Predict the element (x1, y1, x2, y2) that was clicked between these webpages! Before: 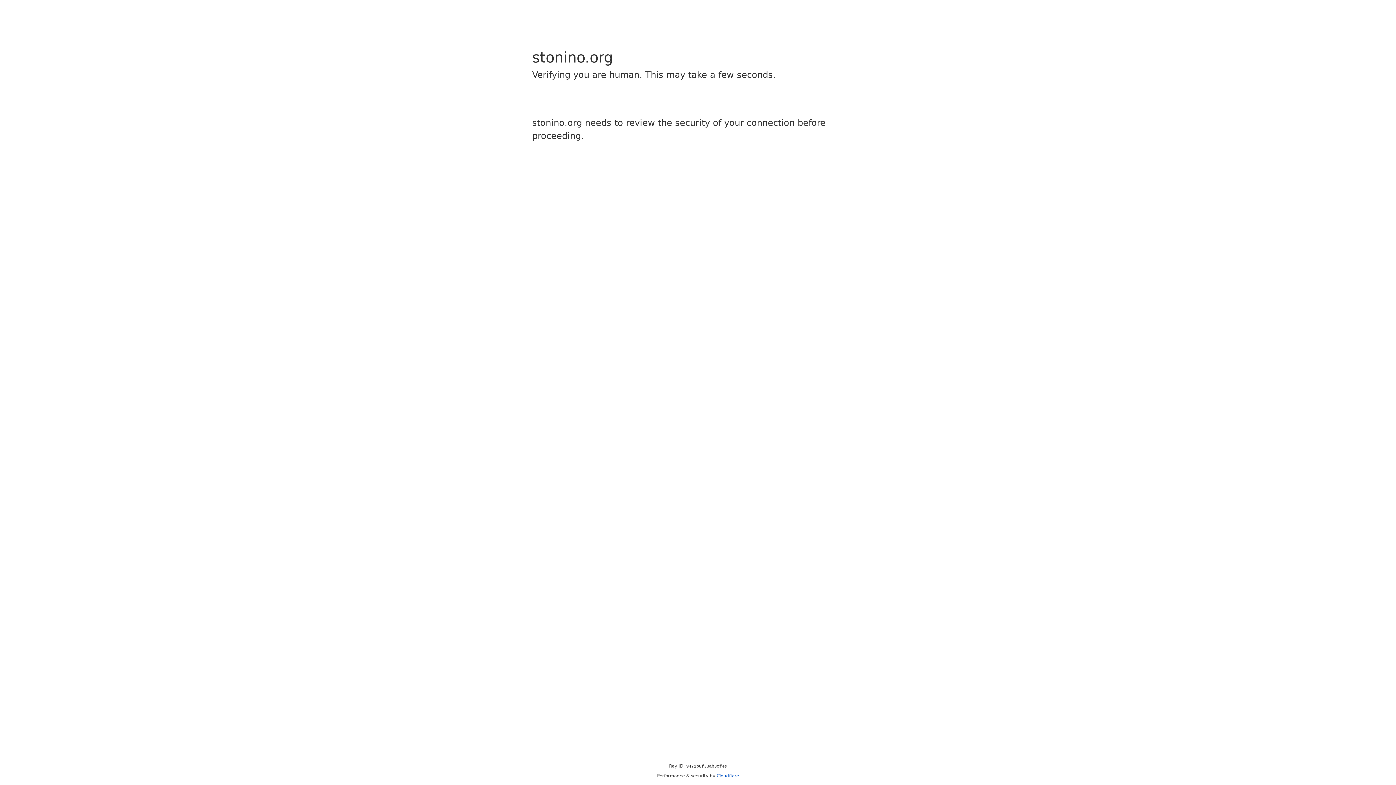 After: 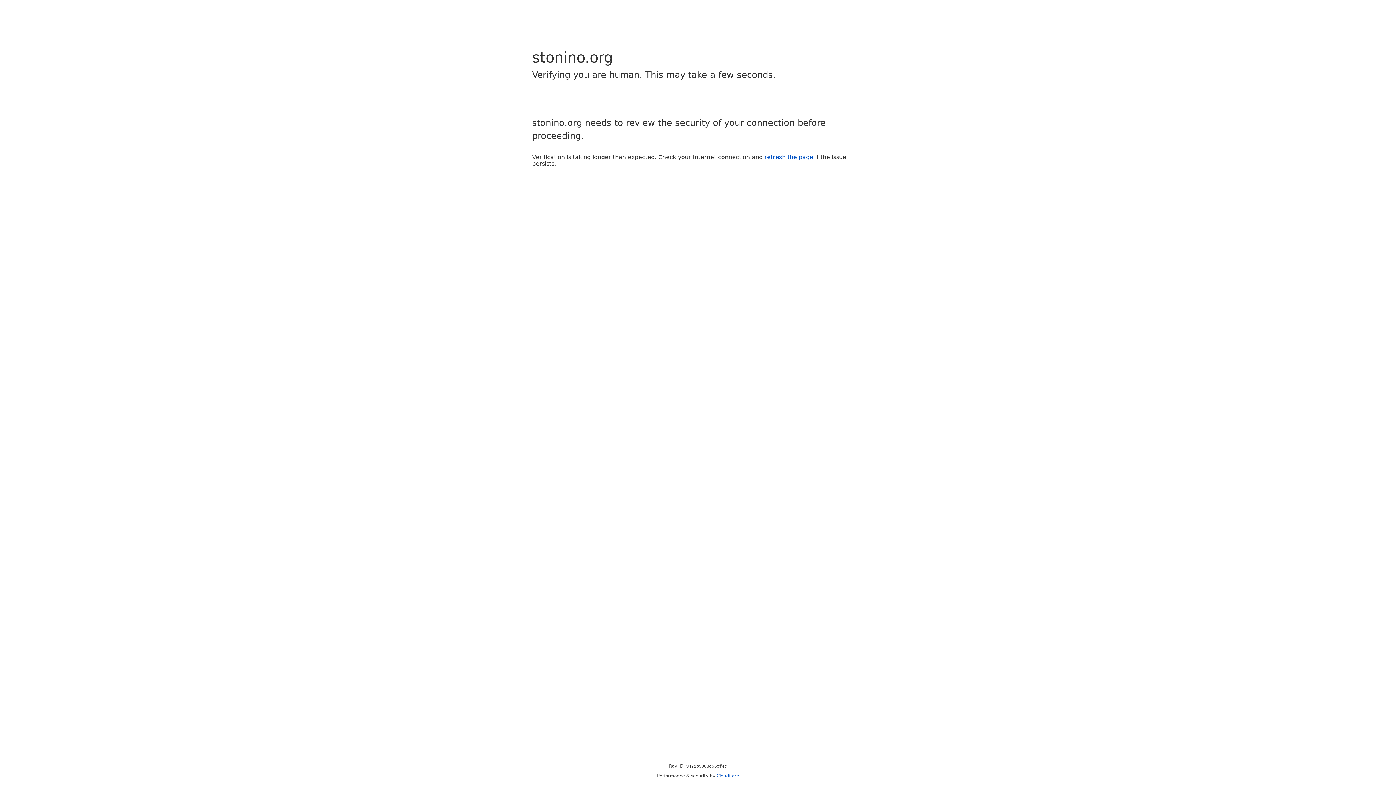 Action: bbox: (716, 773, 739, 778) label: Cloudflare